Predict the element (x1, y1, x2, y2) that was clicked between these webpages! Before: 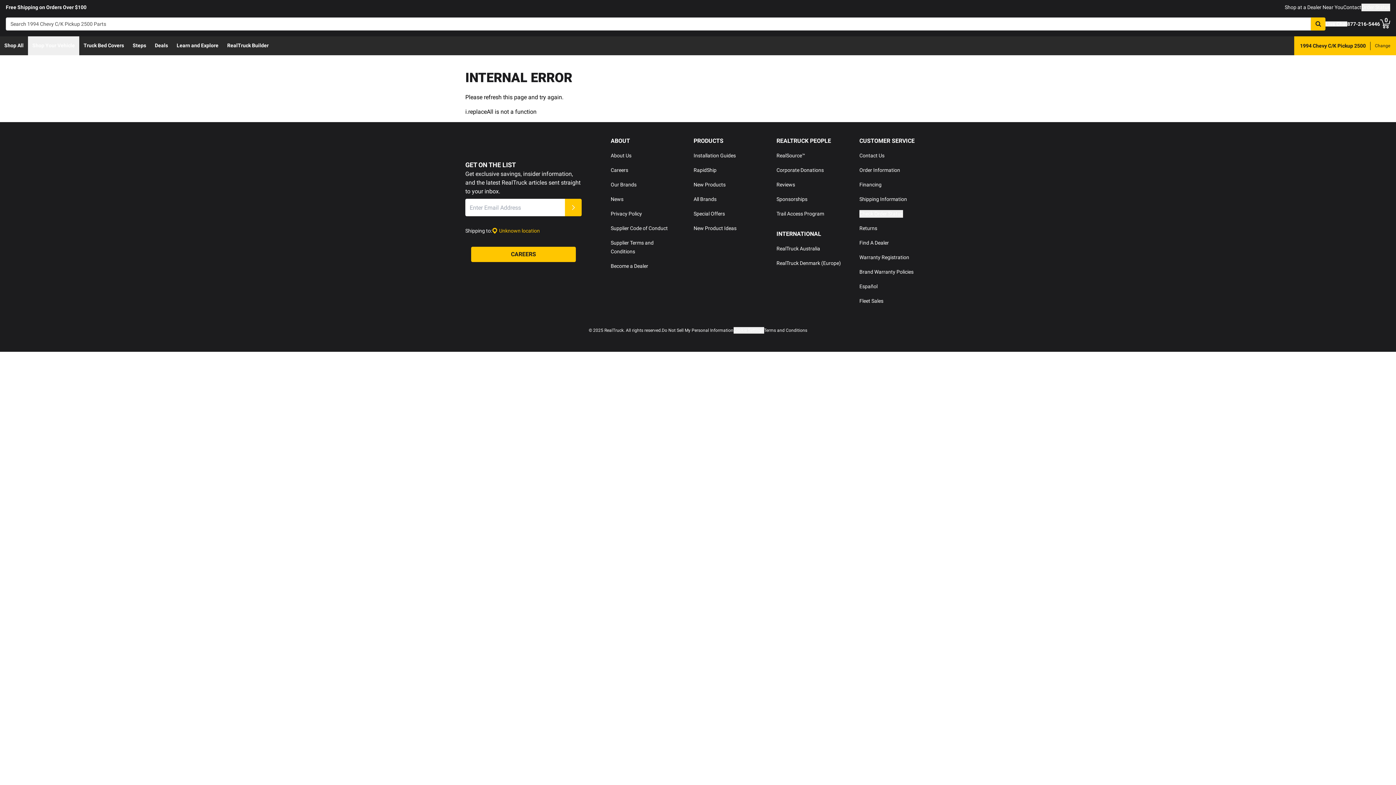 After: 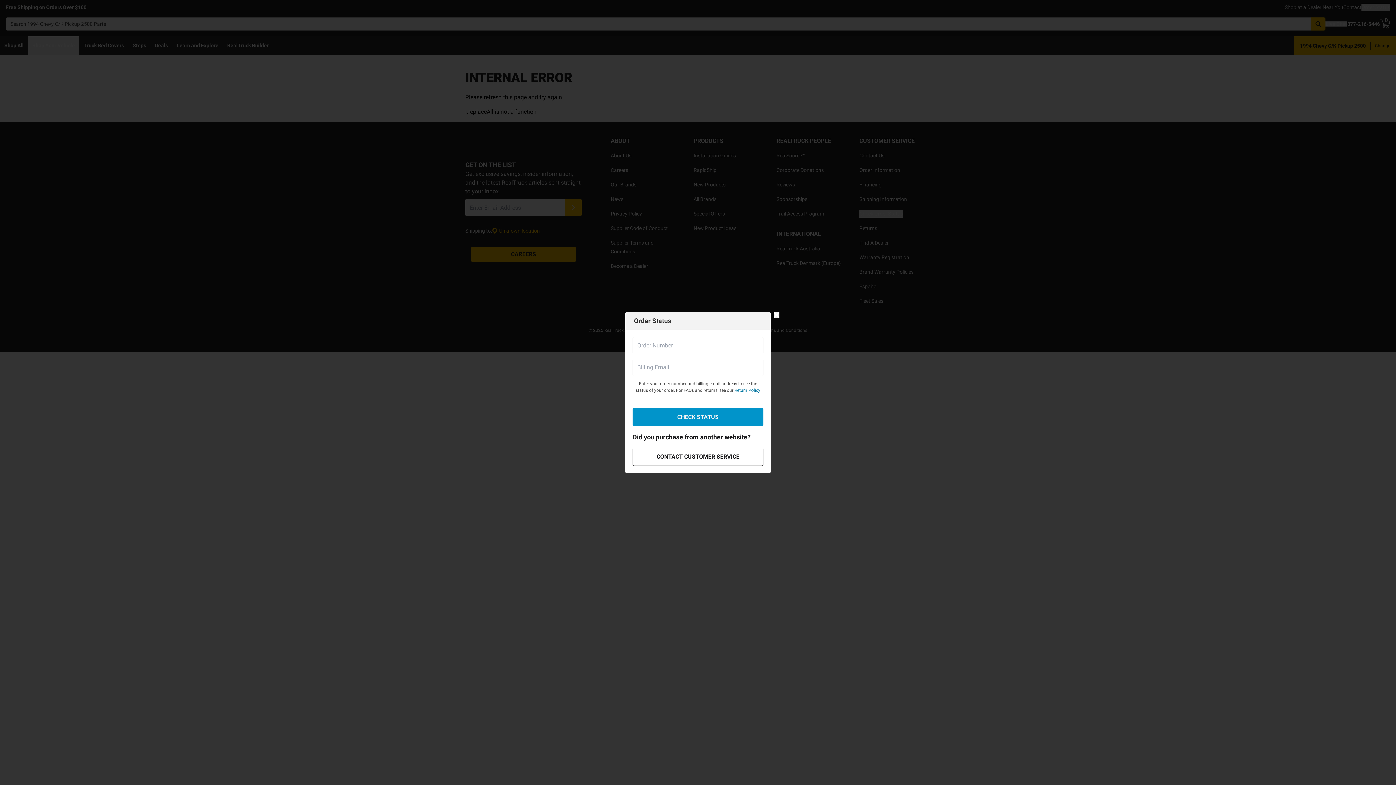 Action: bbox: (1361, 3, 1390, 11) label: Order Status